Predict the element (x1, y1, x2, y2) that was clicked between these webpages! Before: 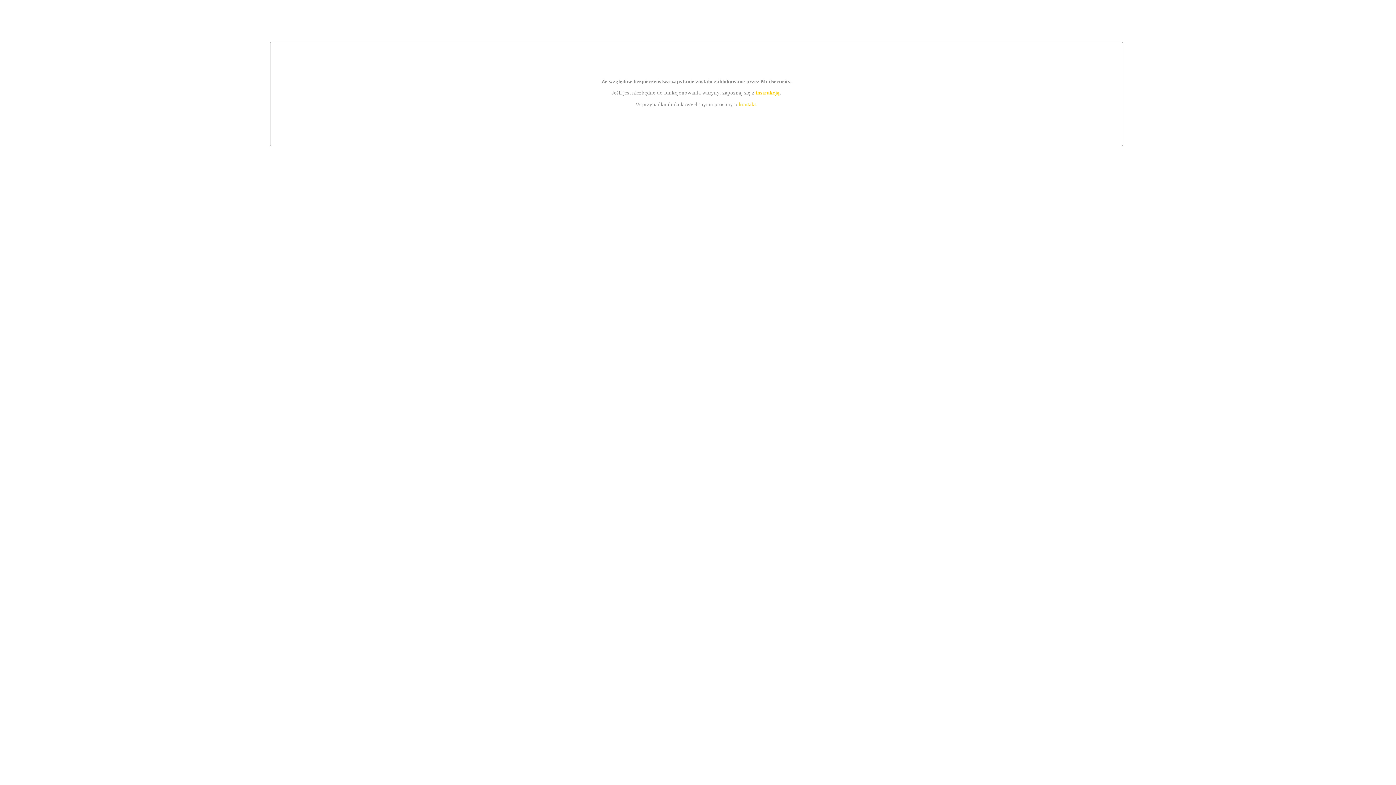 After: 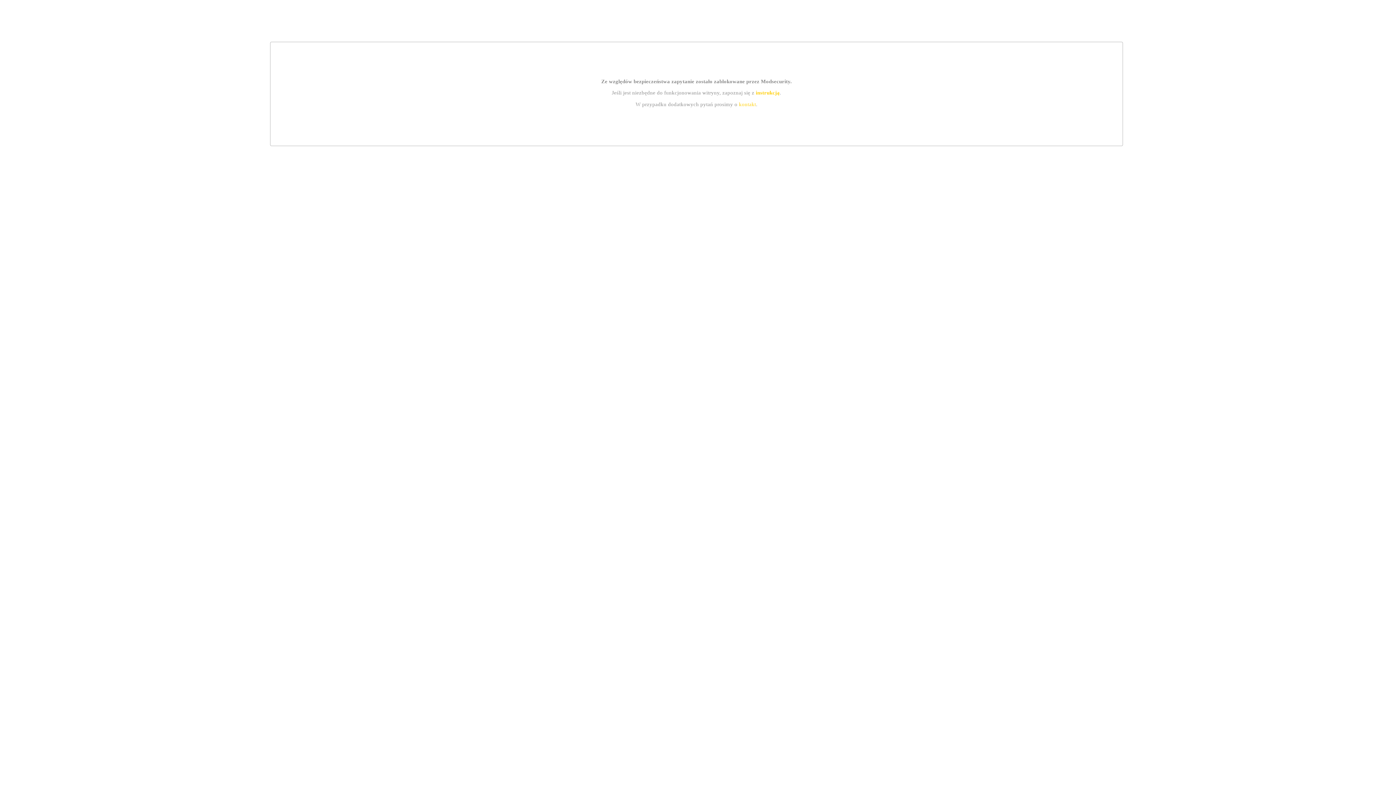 Action: bbox: (755, 89, 779, 95) label: instrukcją